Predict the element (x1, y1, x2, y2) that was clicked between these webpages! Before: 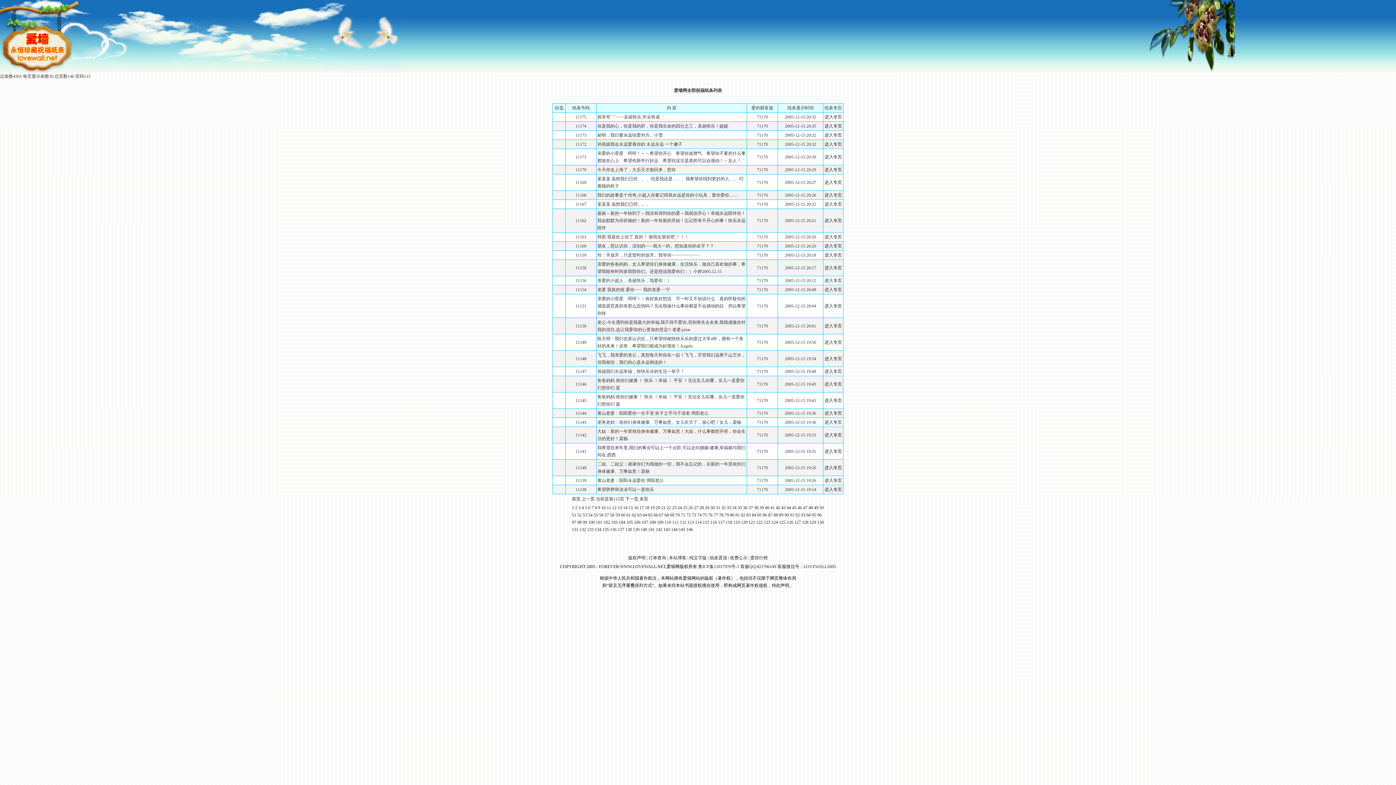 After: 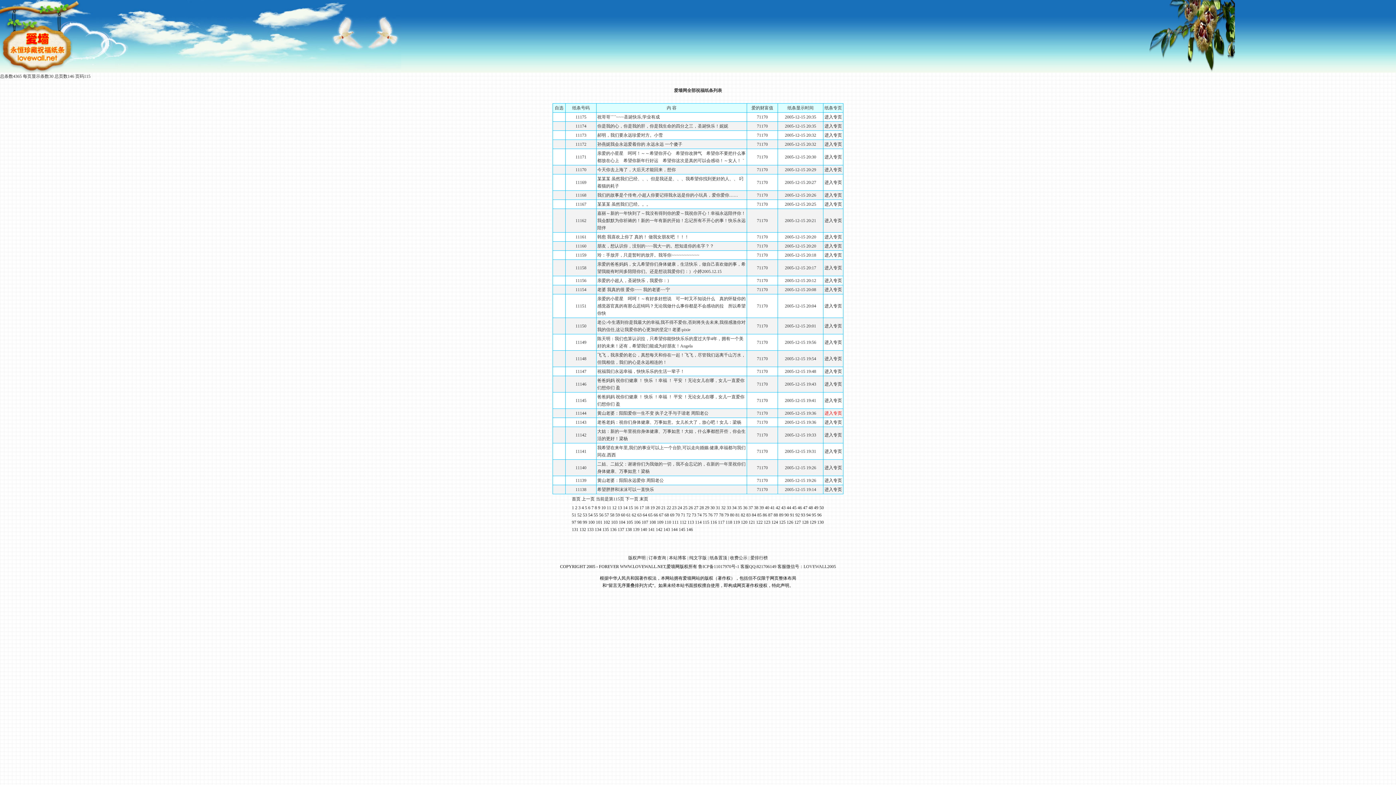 Action: label: 进入专页 bbox: (824, 410, 842, 416)